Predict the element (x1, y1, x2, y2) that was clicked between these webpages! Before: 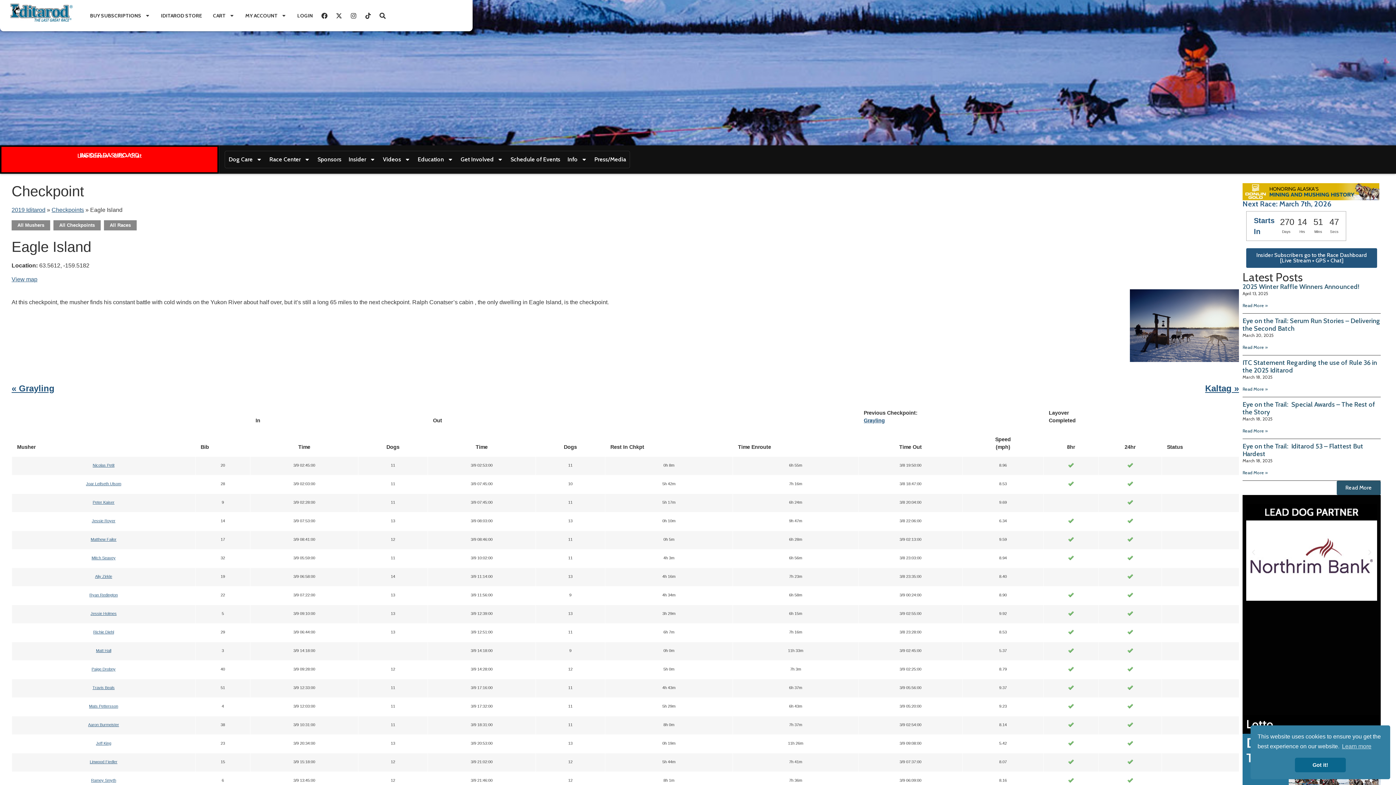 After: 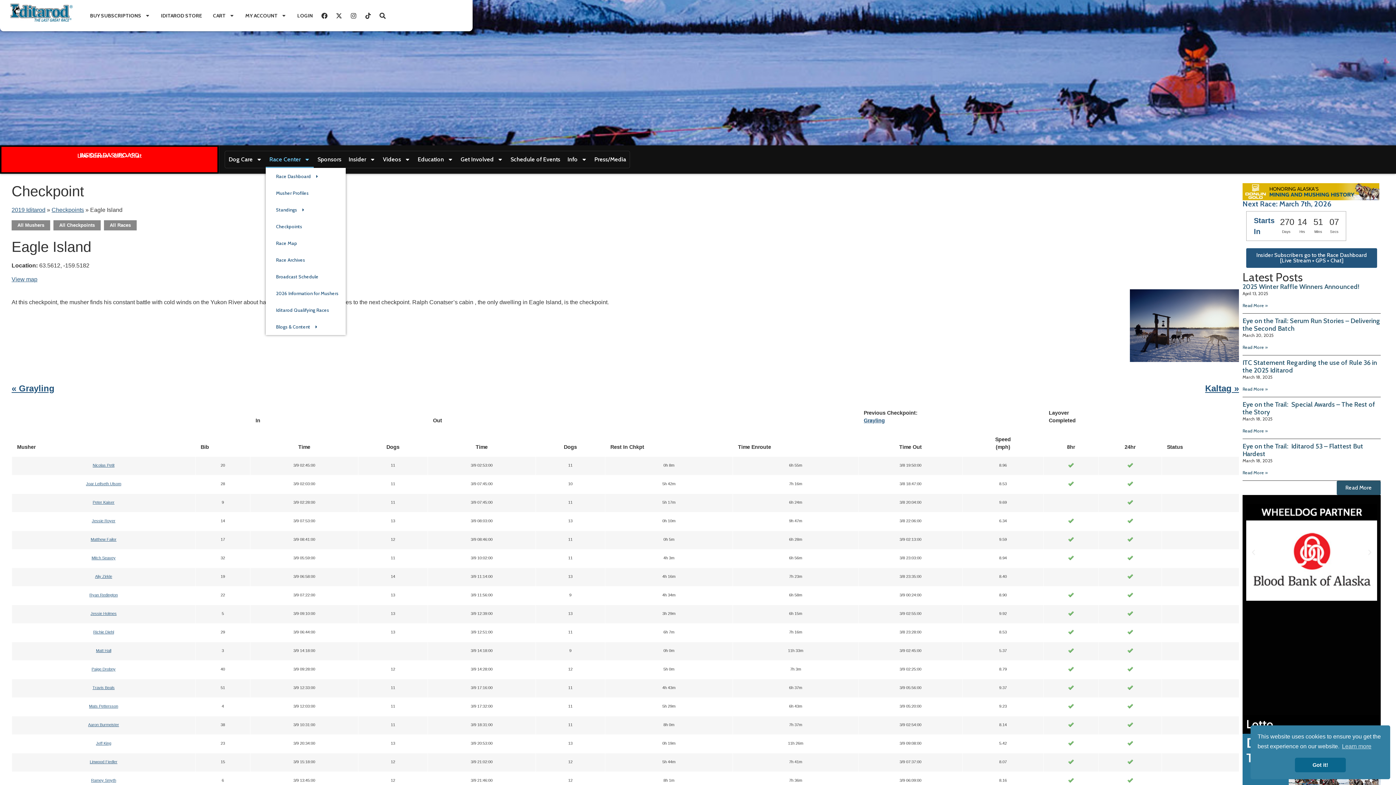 Action: bbox: (265, 151, 313, 168) label: Race Center